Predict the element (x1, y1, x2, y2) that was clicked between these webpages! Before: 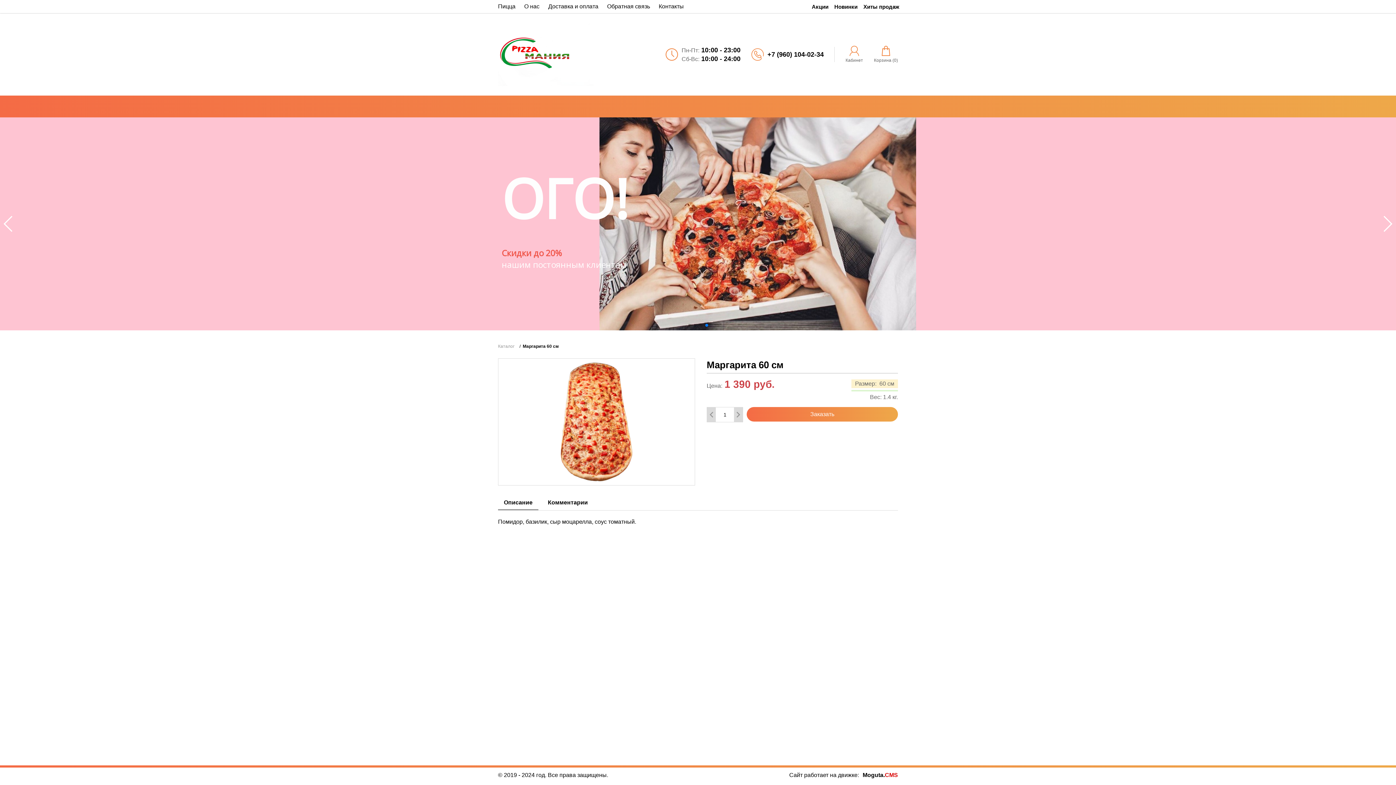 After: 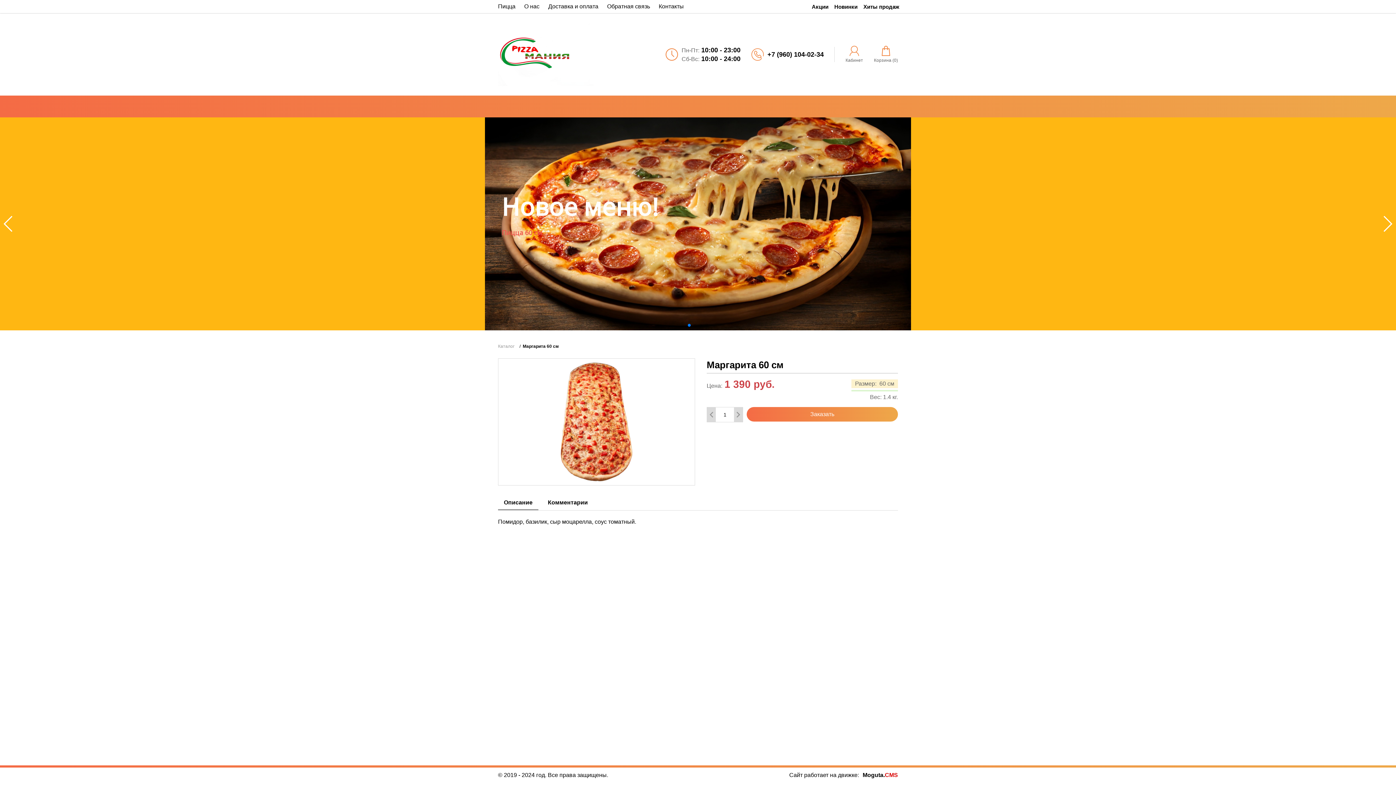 Action: bbox: (688, 324, 690, 327) label: Go to slide 1